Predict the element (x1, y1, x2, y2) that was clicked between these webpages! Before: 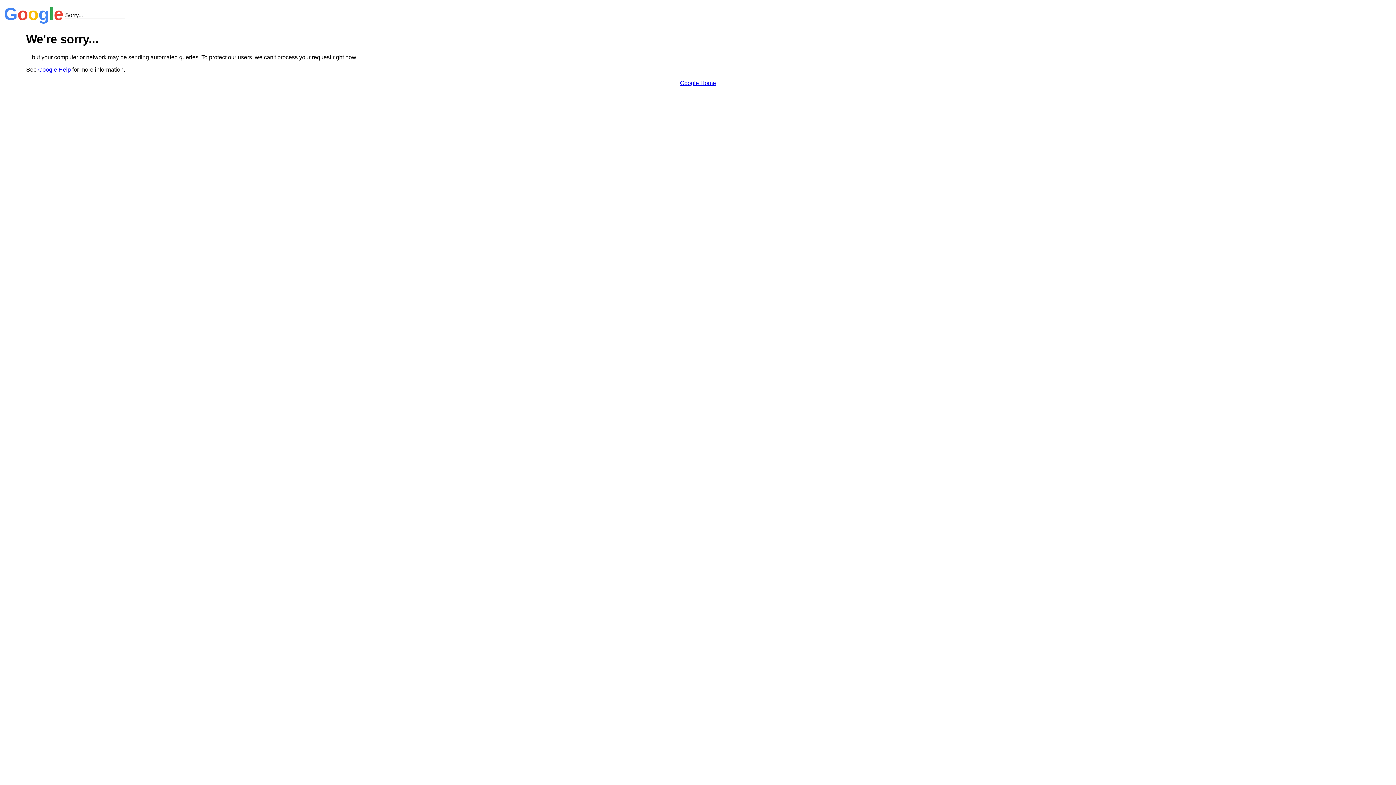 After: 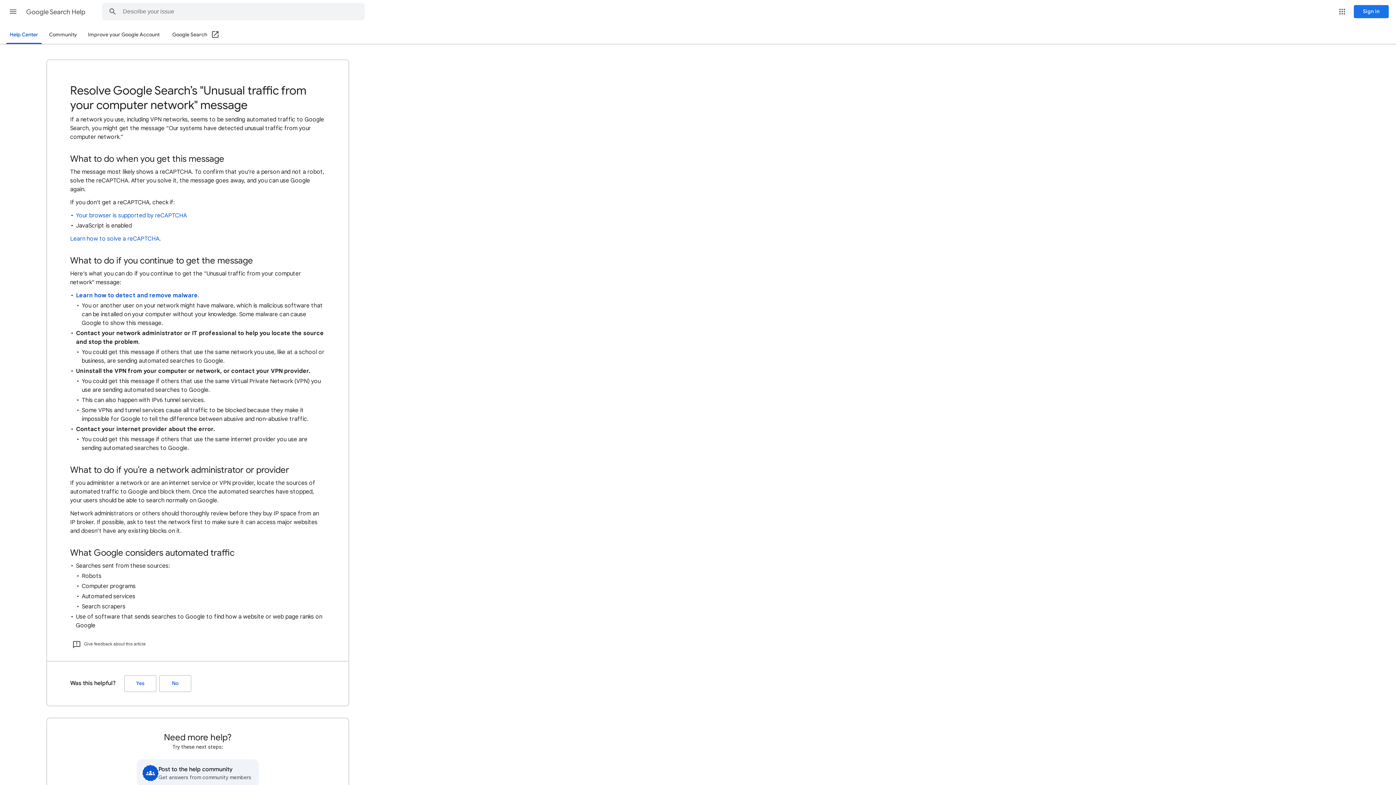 Action: bbox: (38, 66, 70, 72) label: Google Help